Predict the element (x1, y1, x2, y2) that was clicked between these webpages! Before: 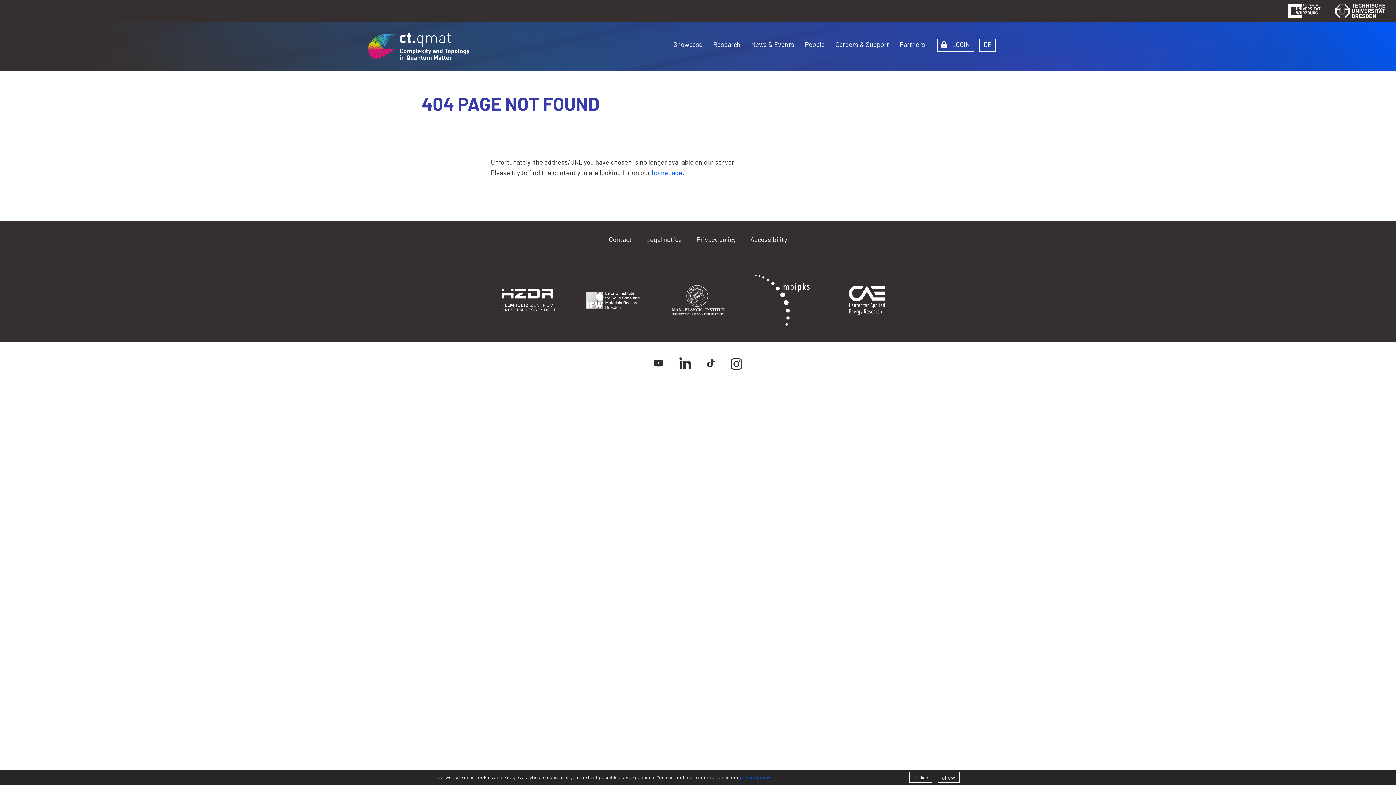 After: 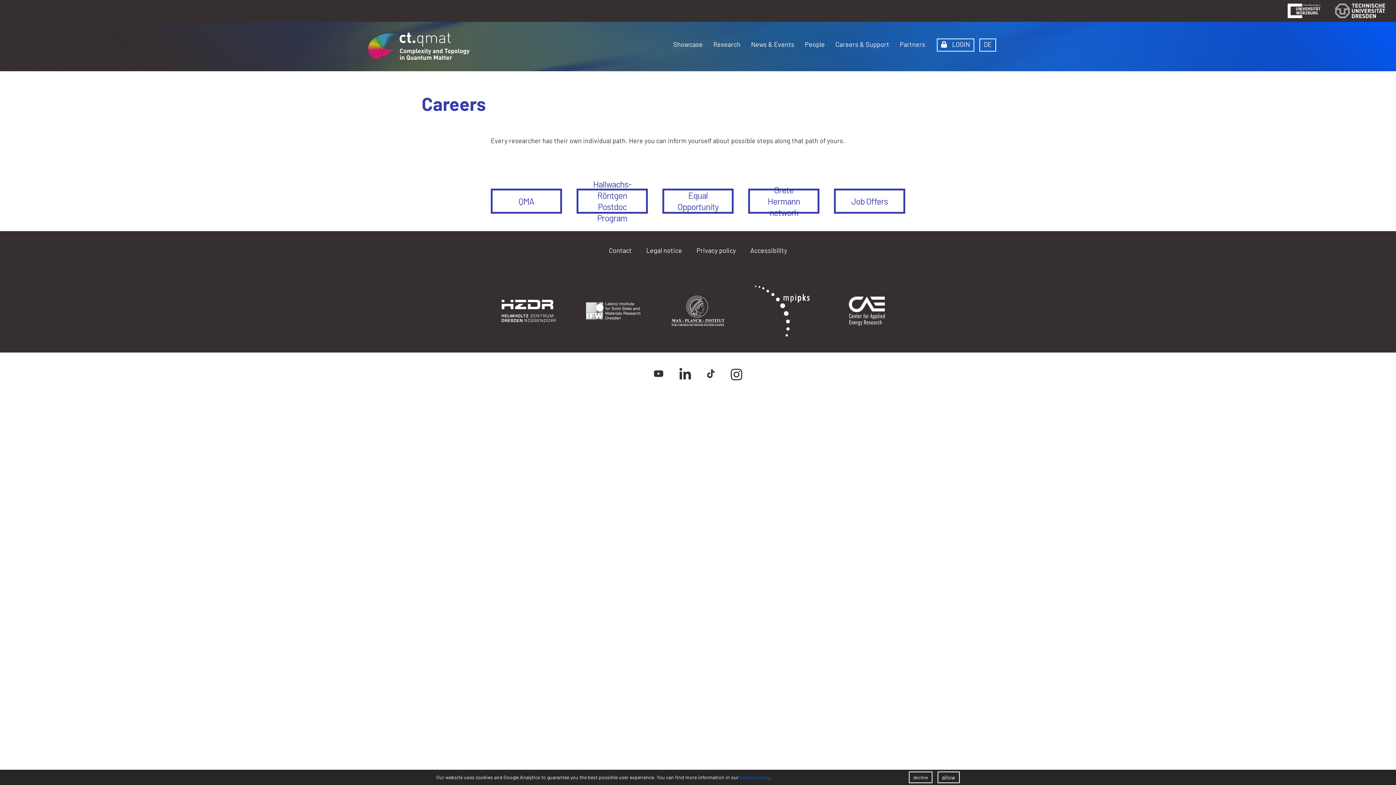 Action: label: Careers & Support bbox: (835, 39, 889, 50)